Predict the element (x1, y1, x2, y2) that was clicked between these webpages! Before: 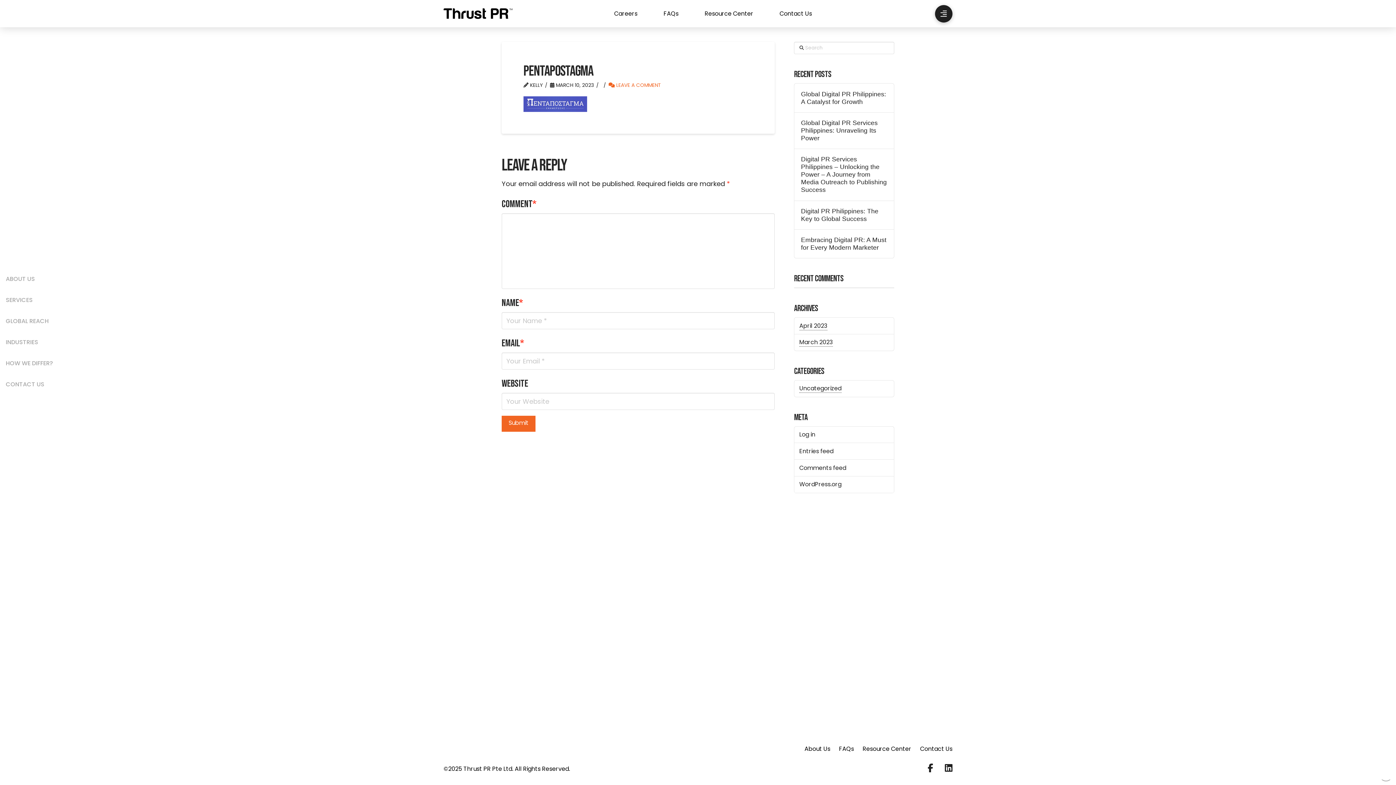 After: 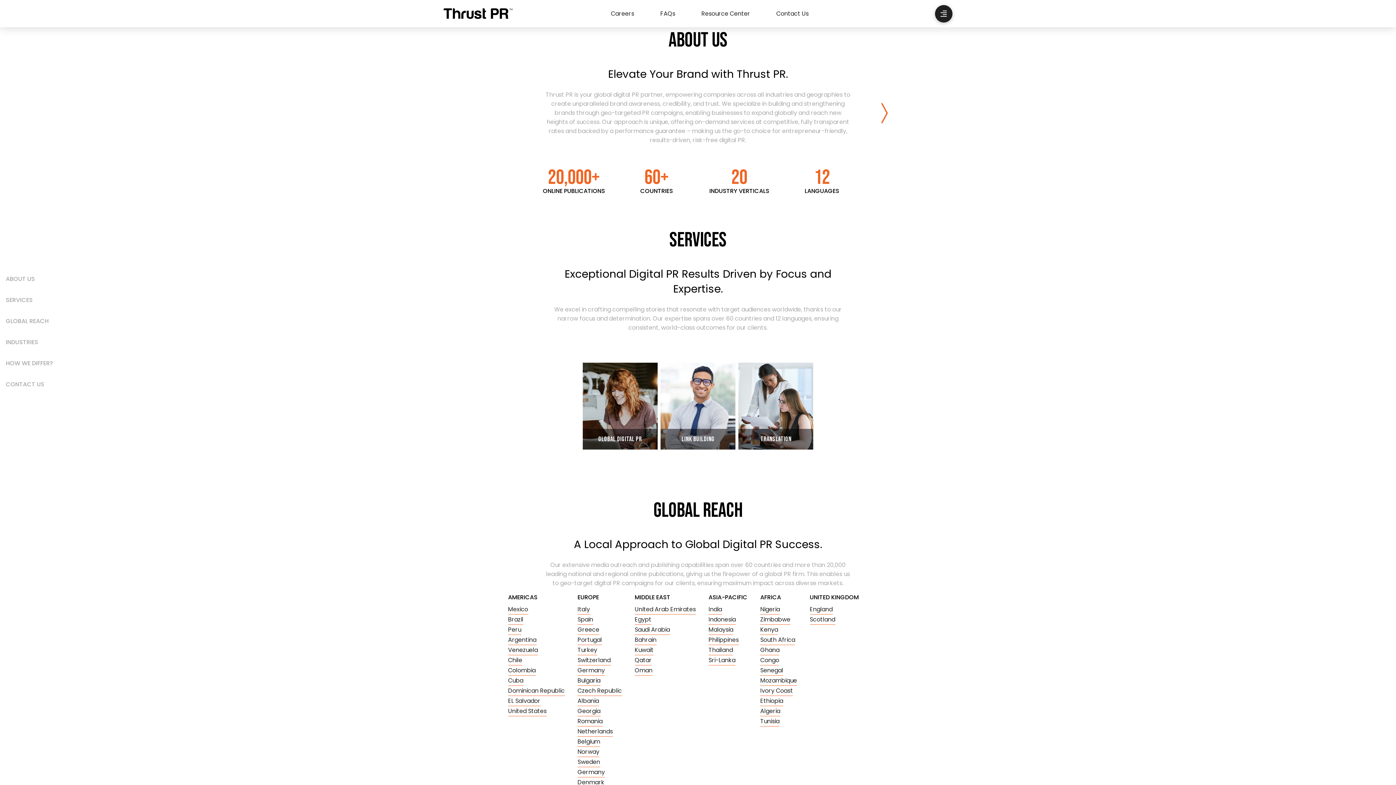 Action: bbox: (5, 268, 54, 289) label: ABOUT US